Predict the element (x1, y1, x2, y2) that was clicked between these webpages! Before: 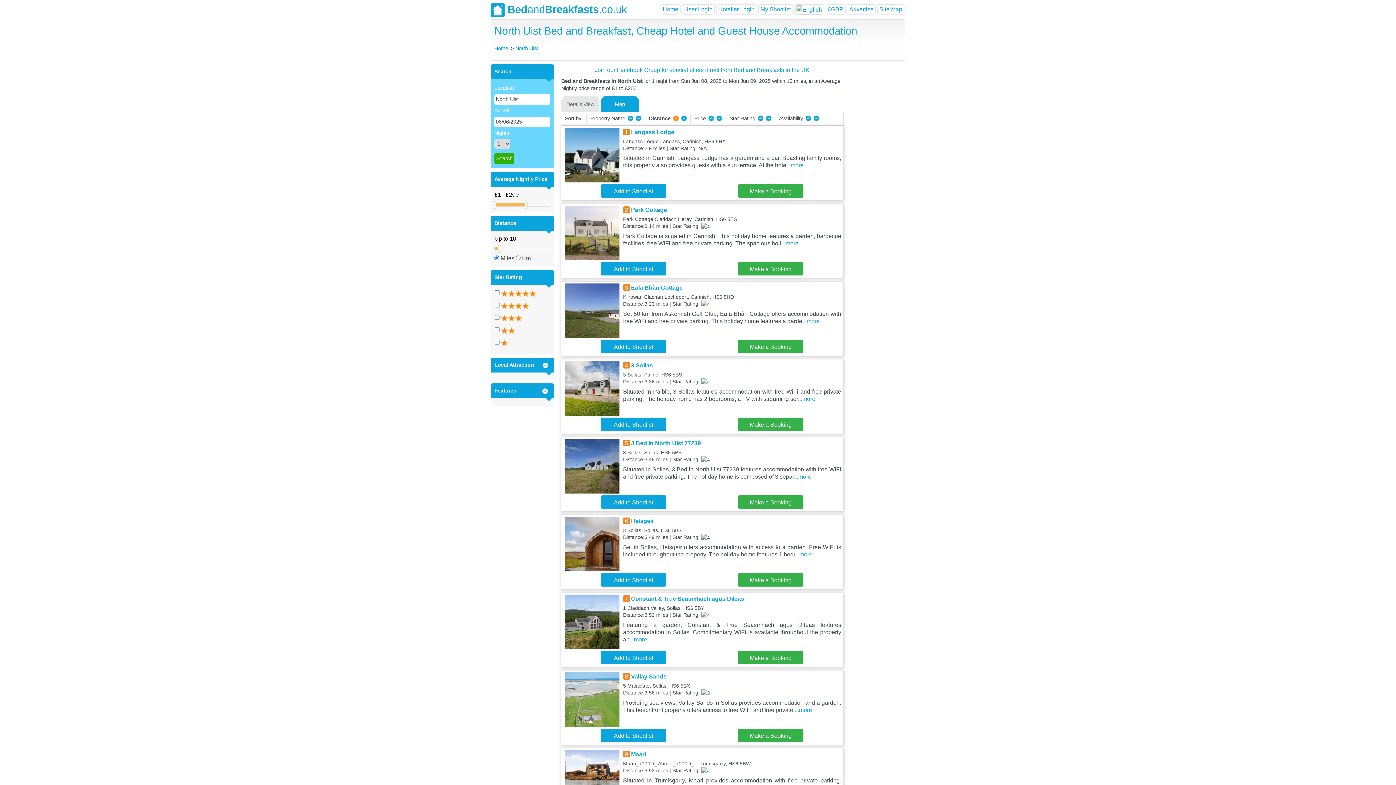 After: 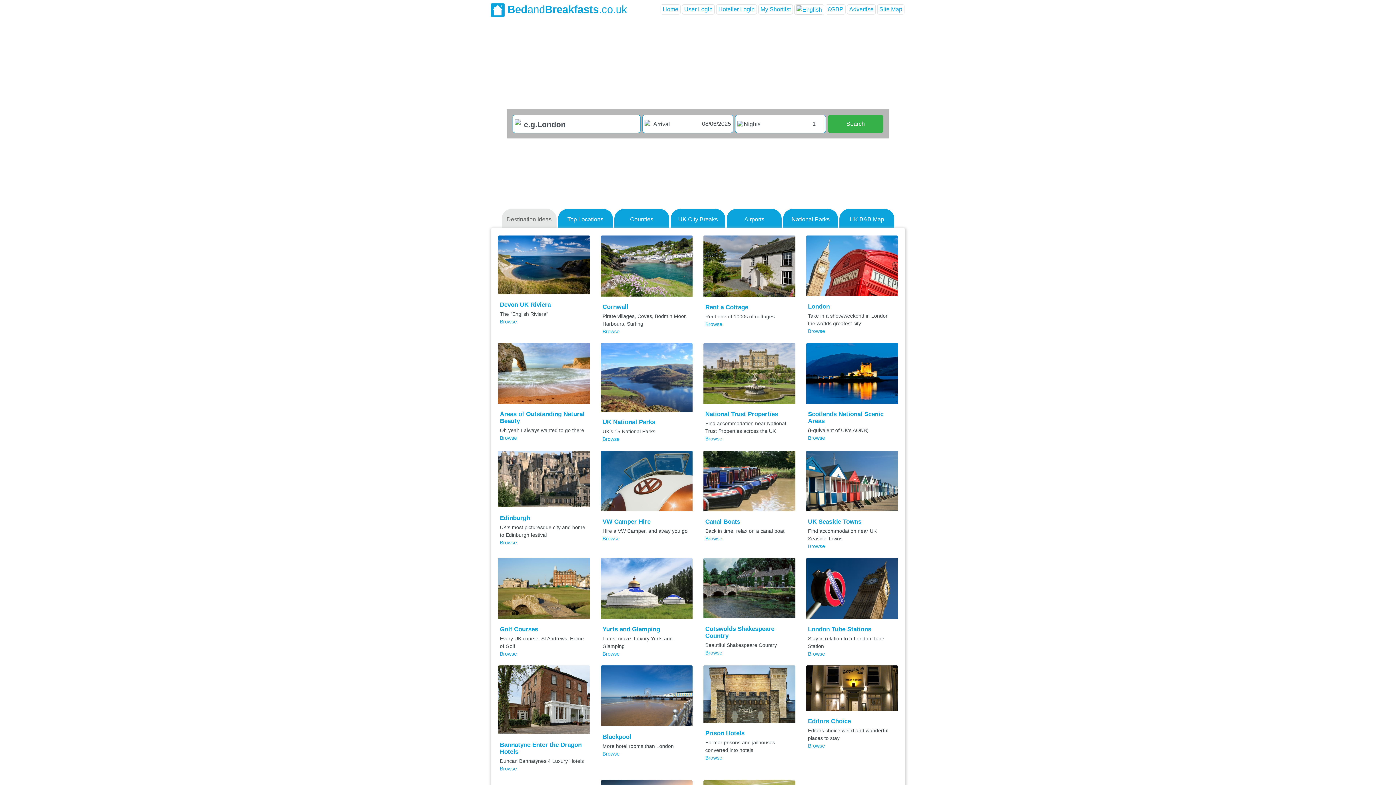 Action: bbox: (490, 0, 627, 19) label: BedandBreakfasts.co.uk